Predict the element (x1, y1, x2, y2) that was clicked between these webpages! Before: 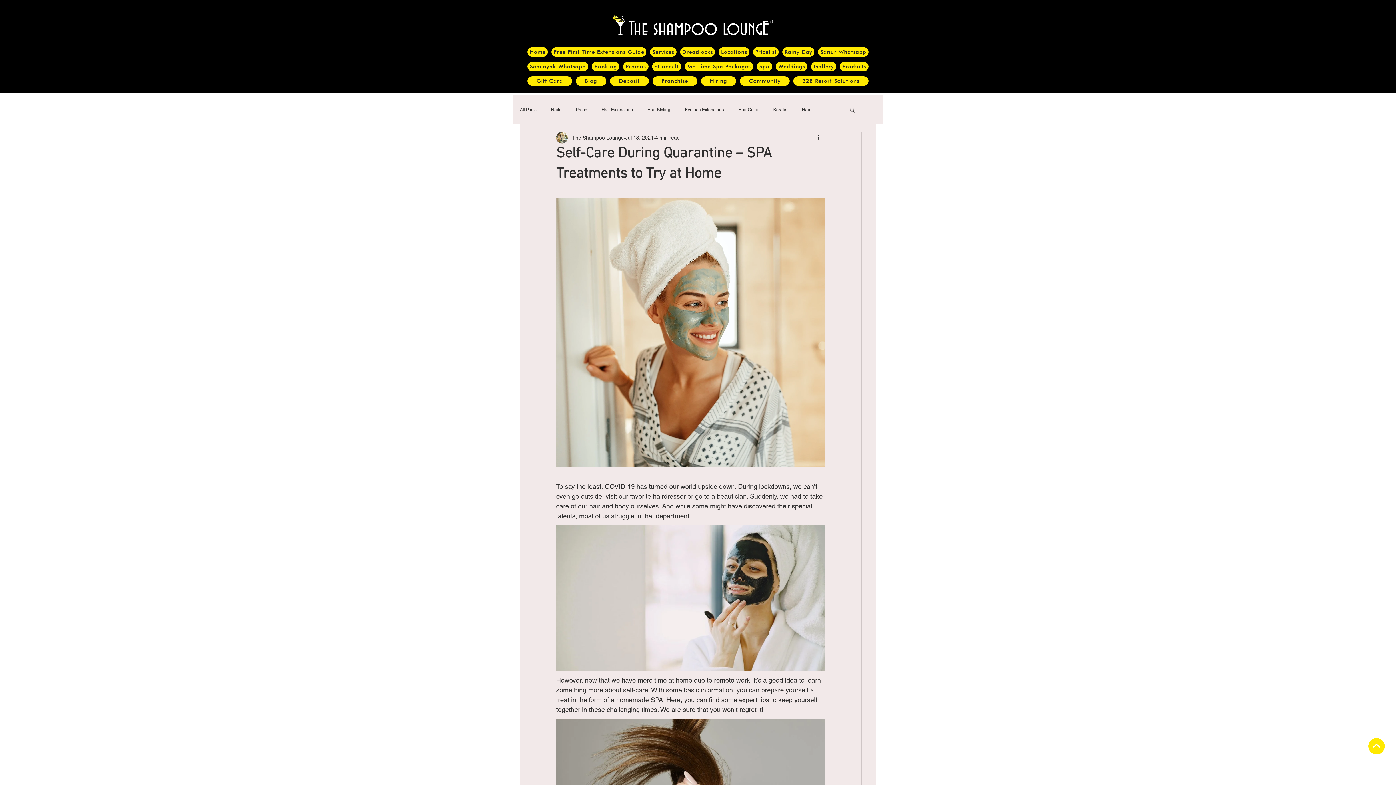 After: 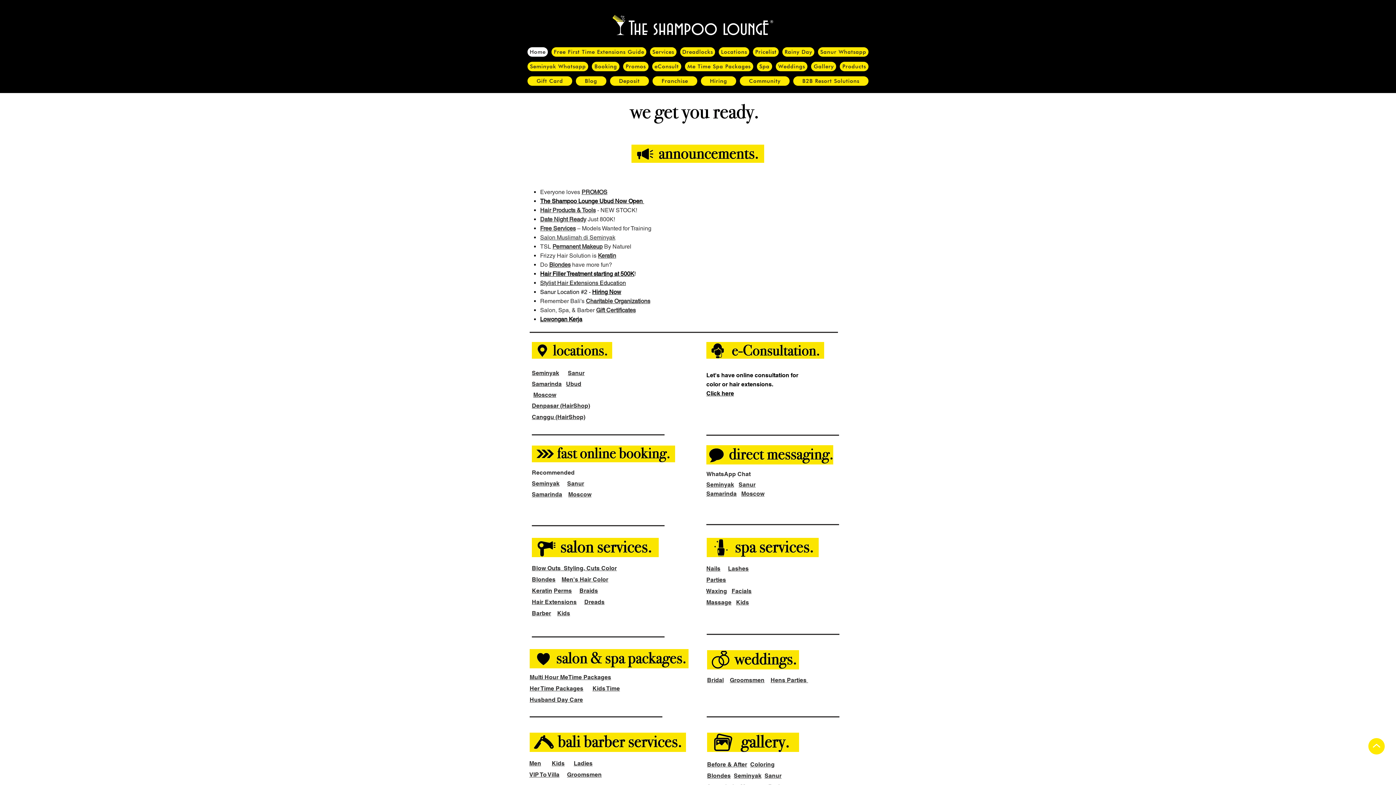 Action: label: Home bbox: (527, 47, 548, 56)